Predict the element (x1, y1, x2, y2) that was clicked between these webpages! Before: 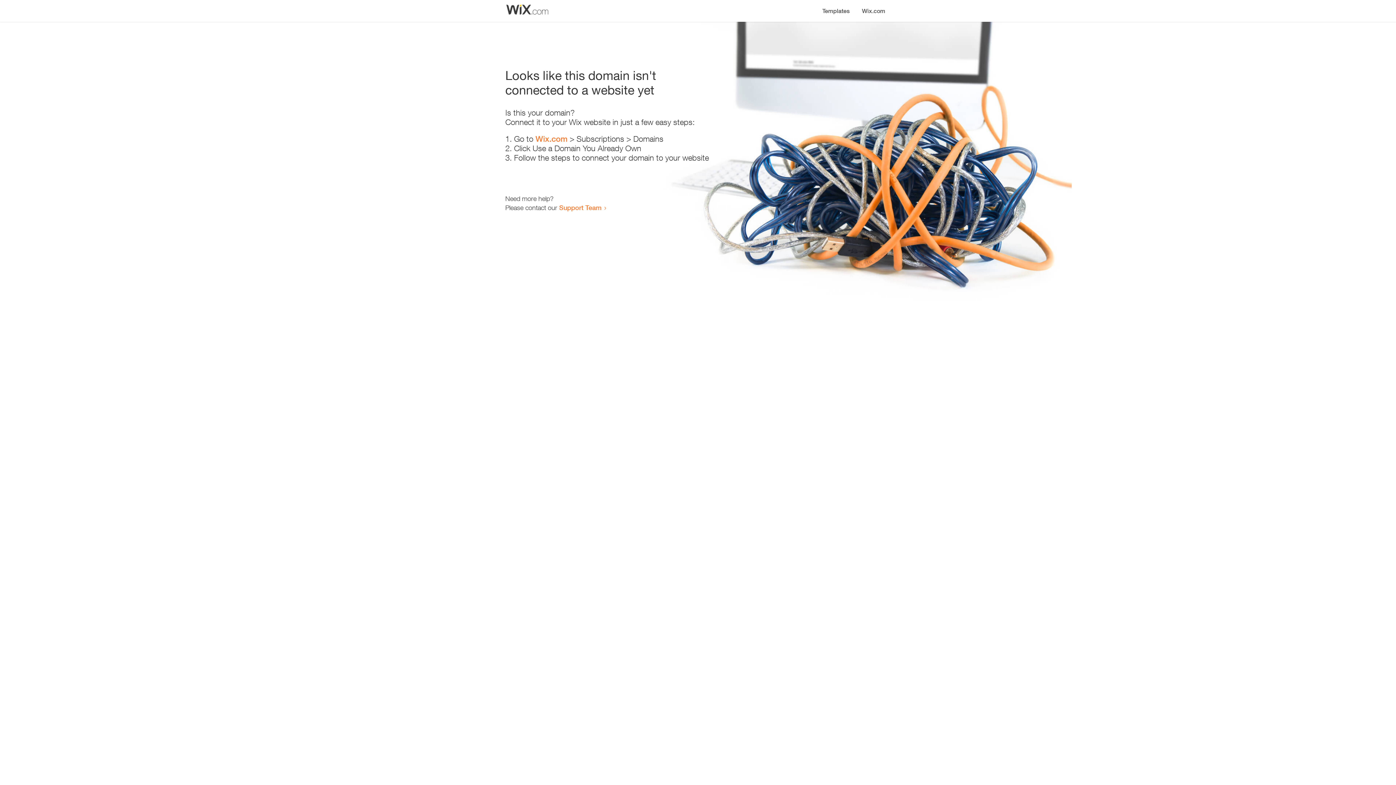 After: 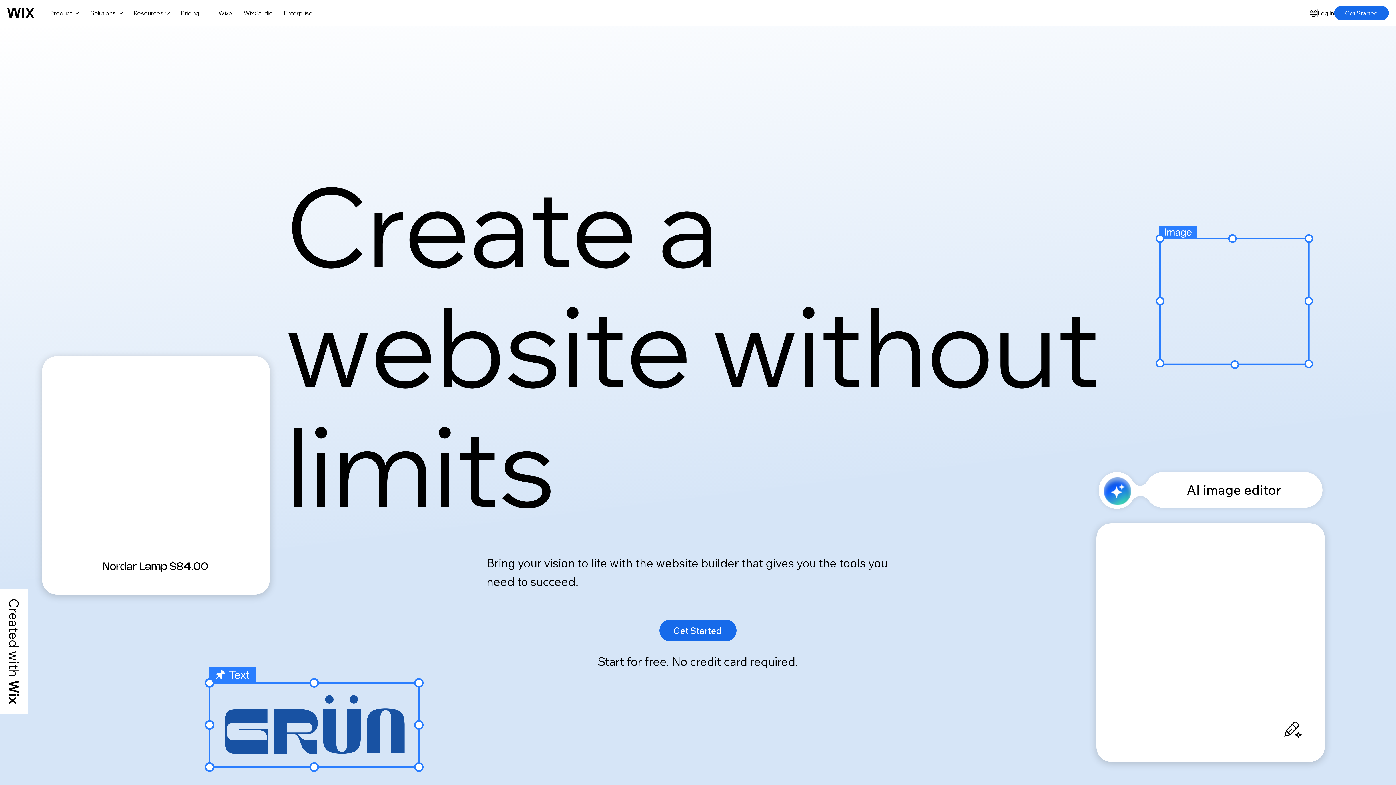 Action: bbox: (535, 134, 567, 143) label: Wix.com